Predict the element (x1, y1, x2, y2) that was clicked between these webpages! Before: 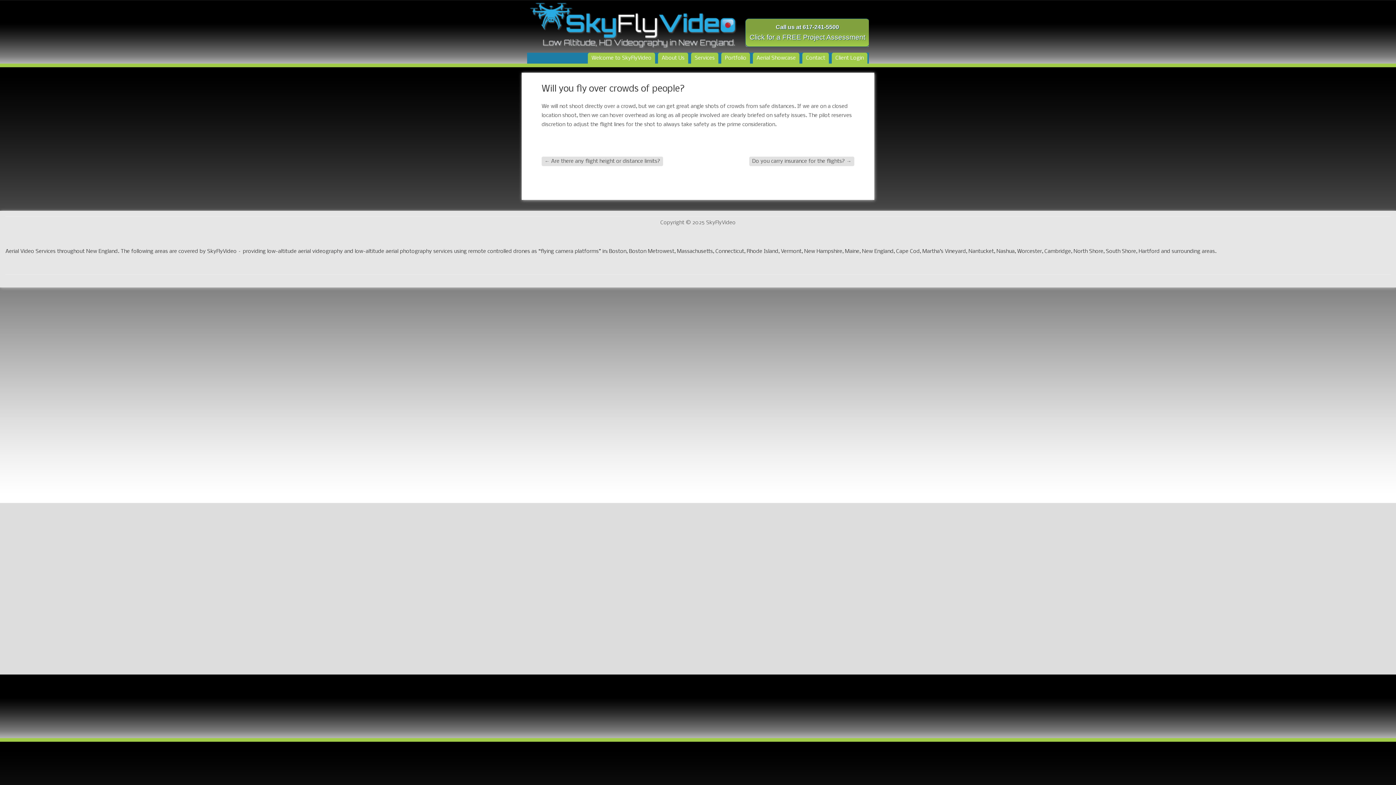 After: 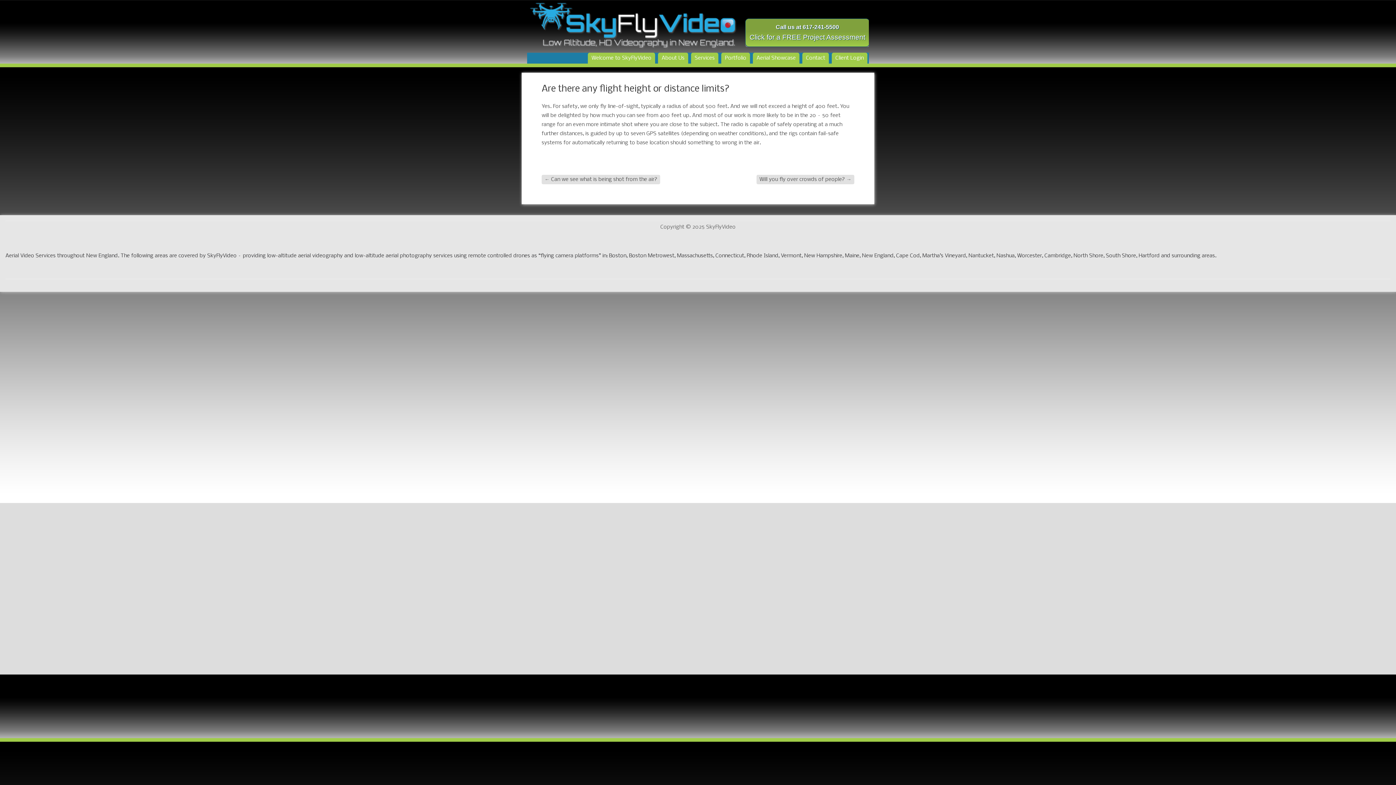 Action: label: ← Are there any flight height or distance limits? bbox: (541, 156, 663, 166)